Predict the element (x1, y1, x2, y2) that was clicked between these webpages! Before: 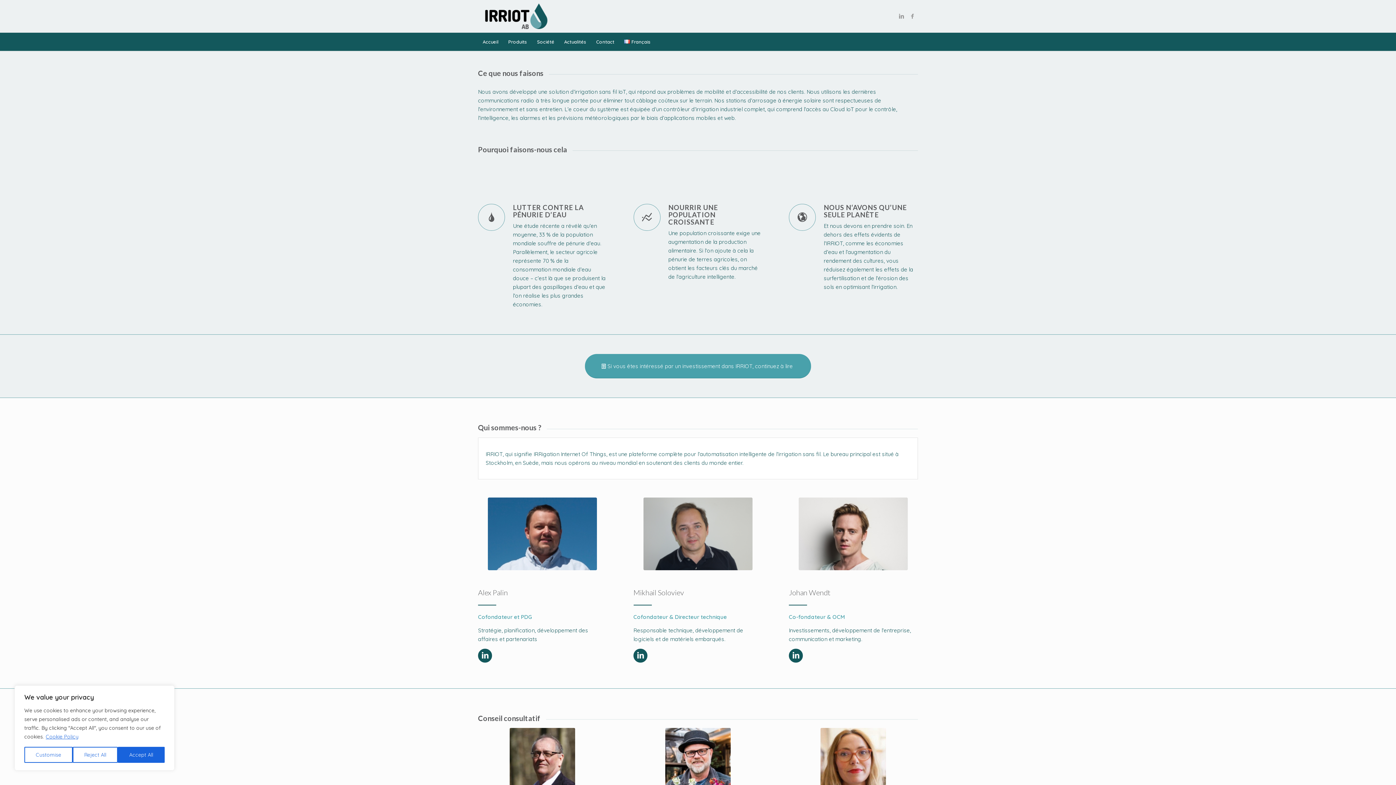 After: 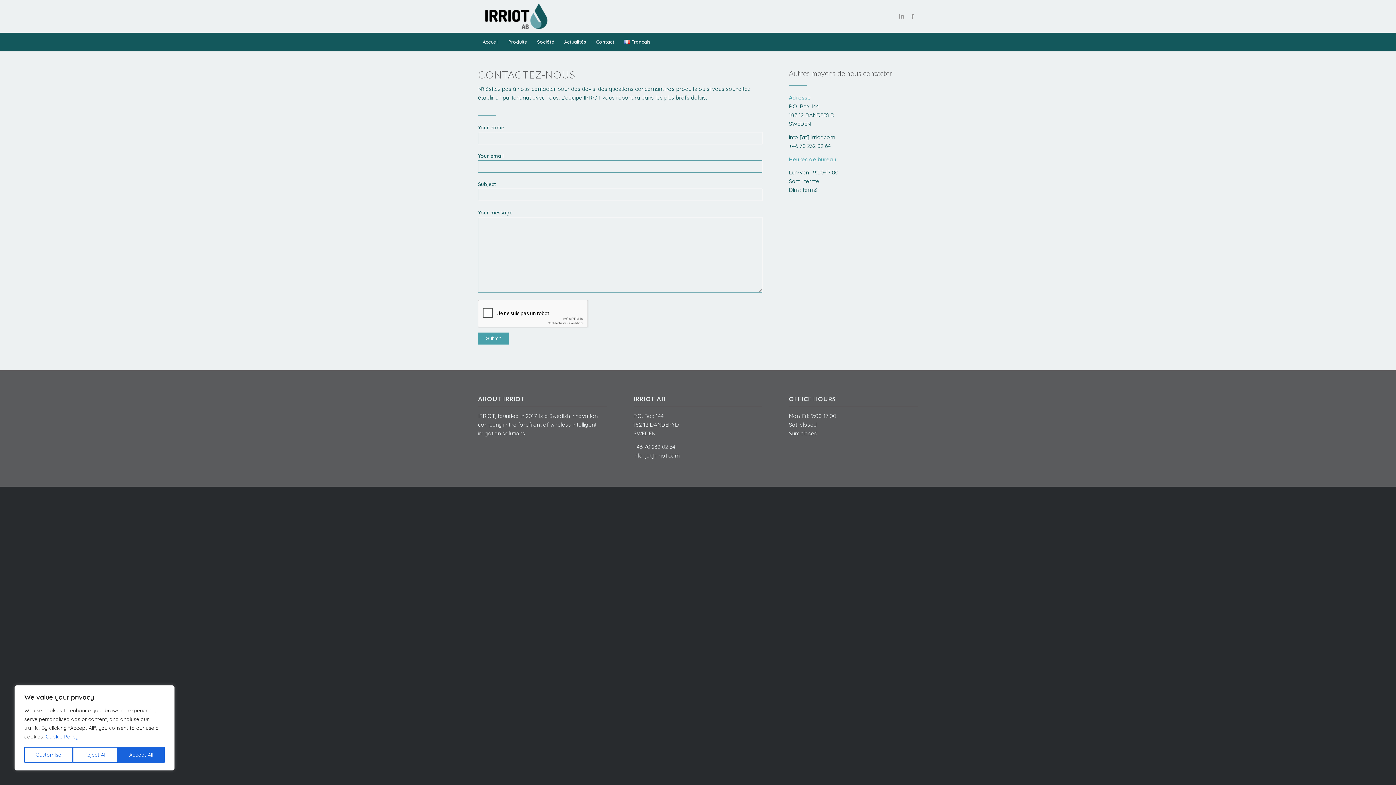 Action: bbox: (591, 32, 619, 50) label: Contact